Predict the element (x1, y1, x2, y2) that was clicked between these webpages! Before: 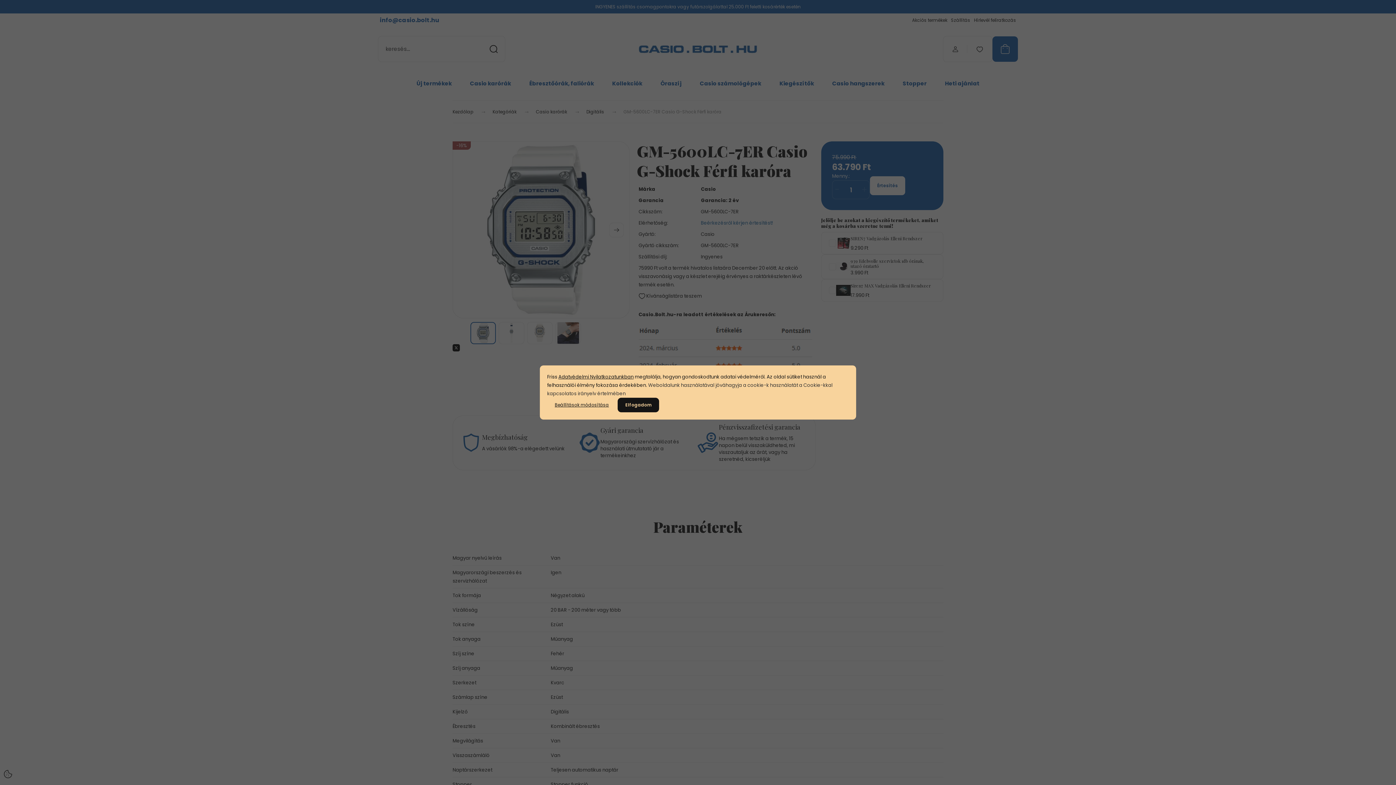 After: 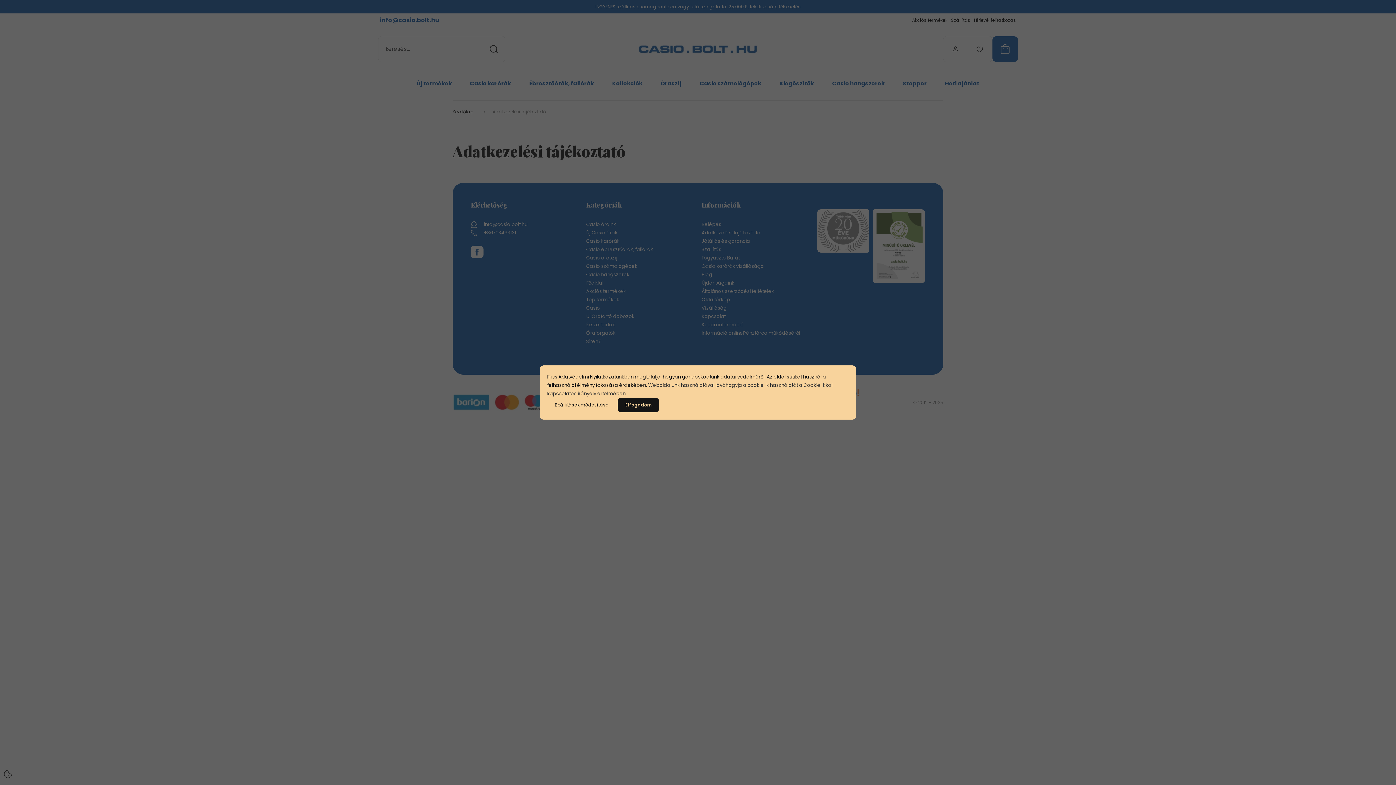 Action: label: Adatvédelmi Nyilatkozatunkban bbox: (558, 373, 633, 380)